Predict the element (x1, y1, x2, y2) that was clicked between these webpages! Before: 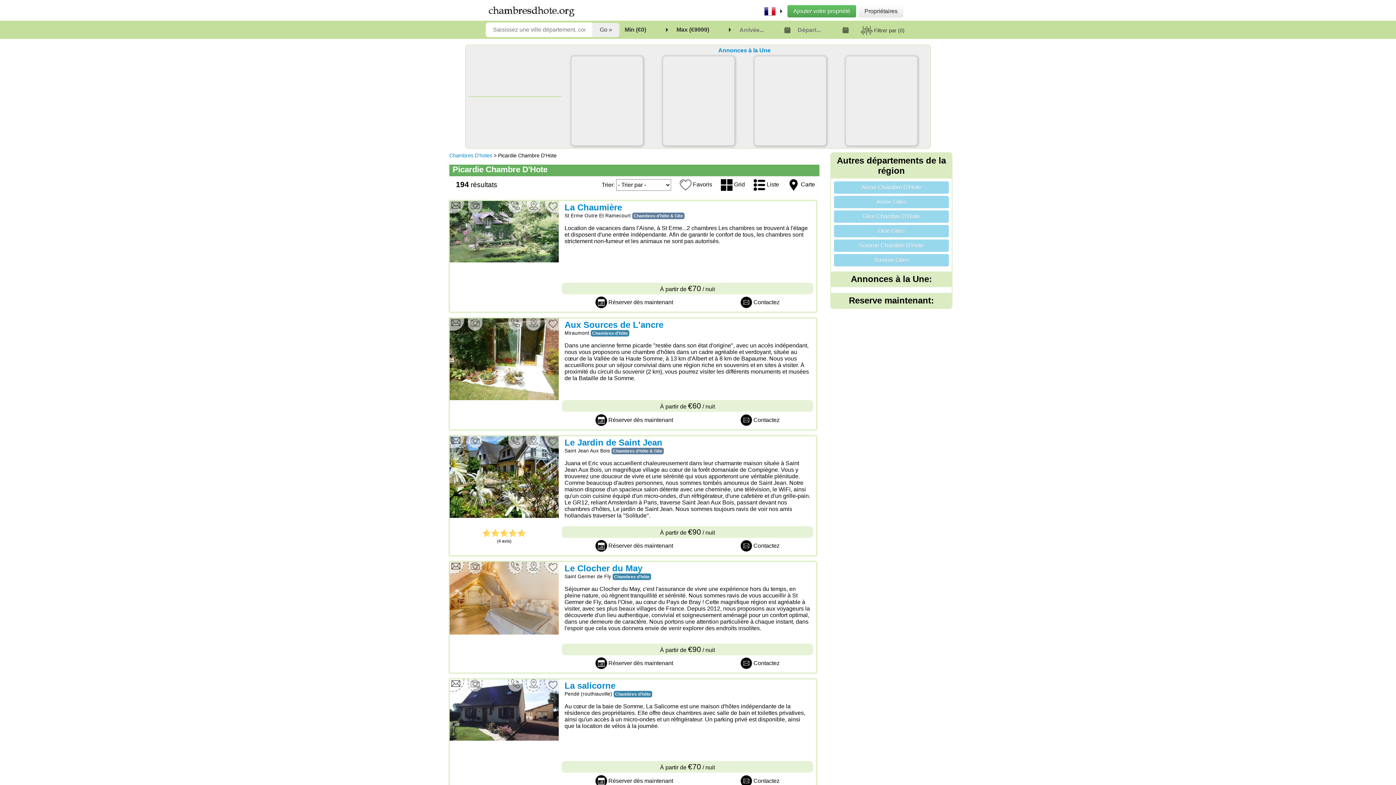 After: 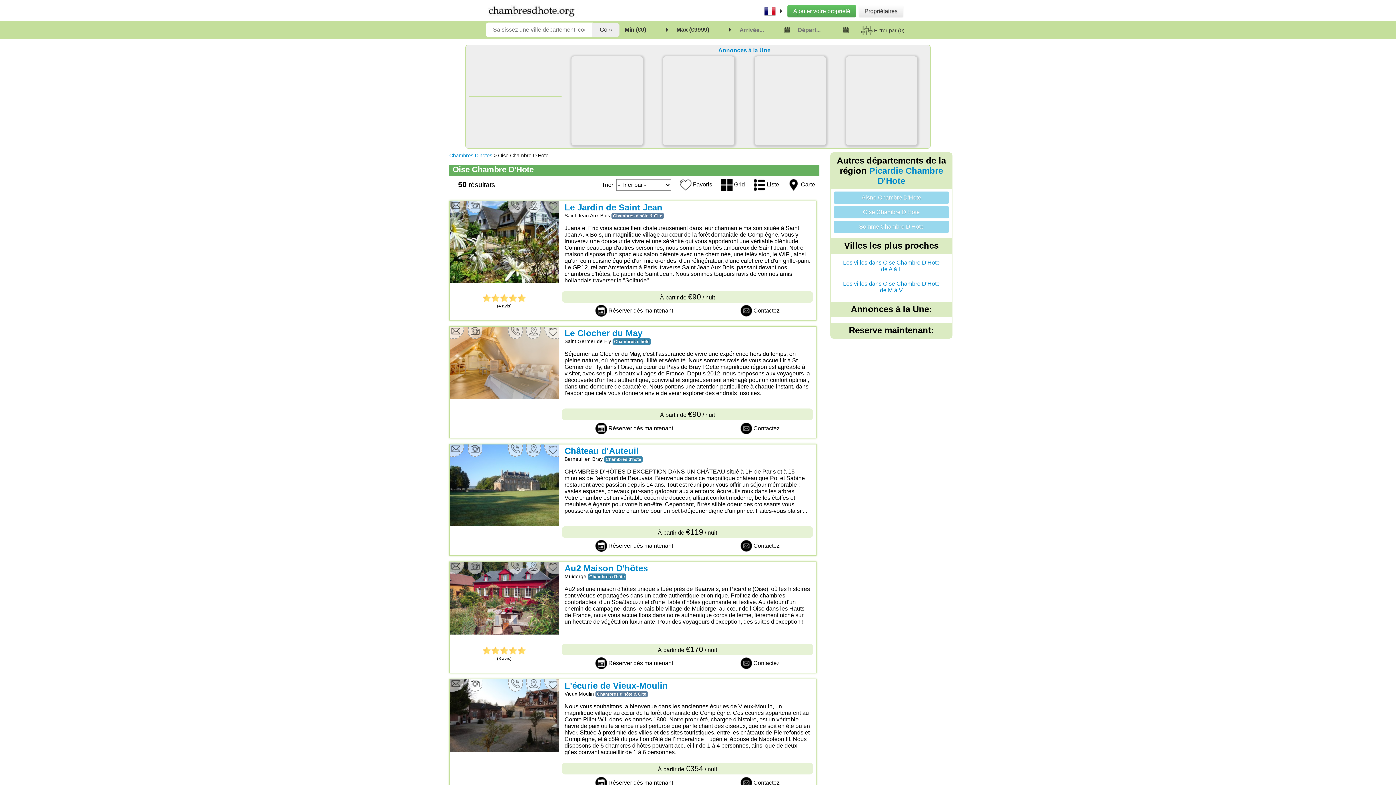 Action: bbox: (834, 210, 949, 222) label: Oise Chambre D'Hote